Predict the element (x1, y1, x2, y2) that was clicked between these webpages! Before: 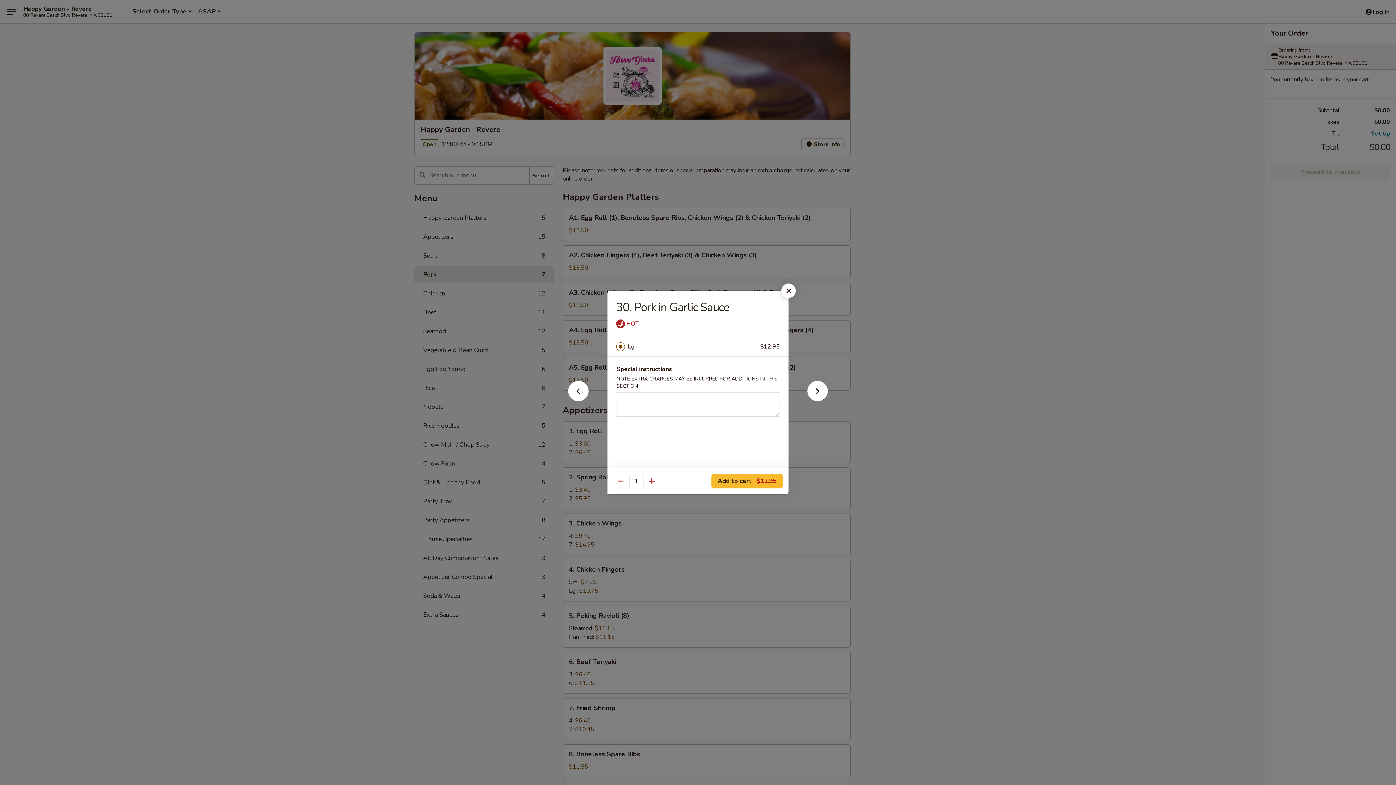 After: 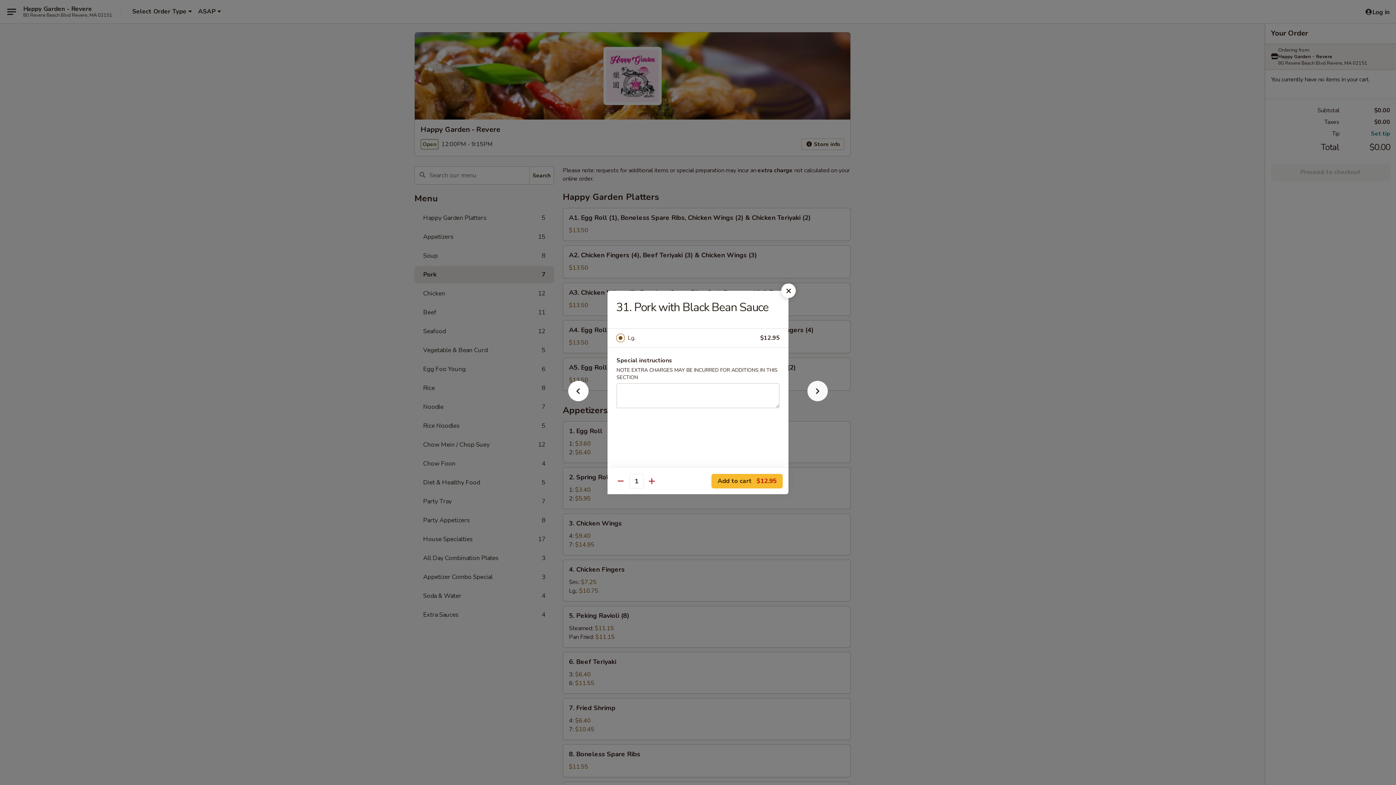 Action: bbox: (796, 392, 839, 405)